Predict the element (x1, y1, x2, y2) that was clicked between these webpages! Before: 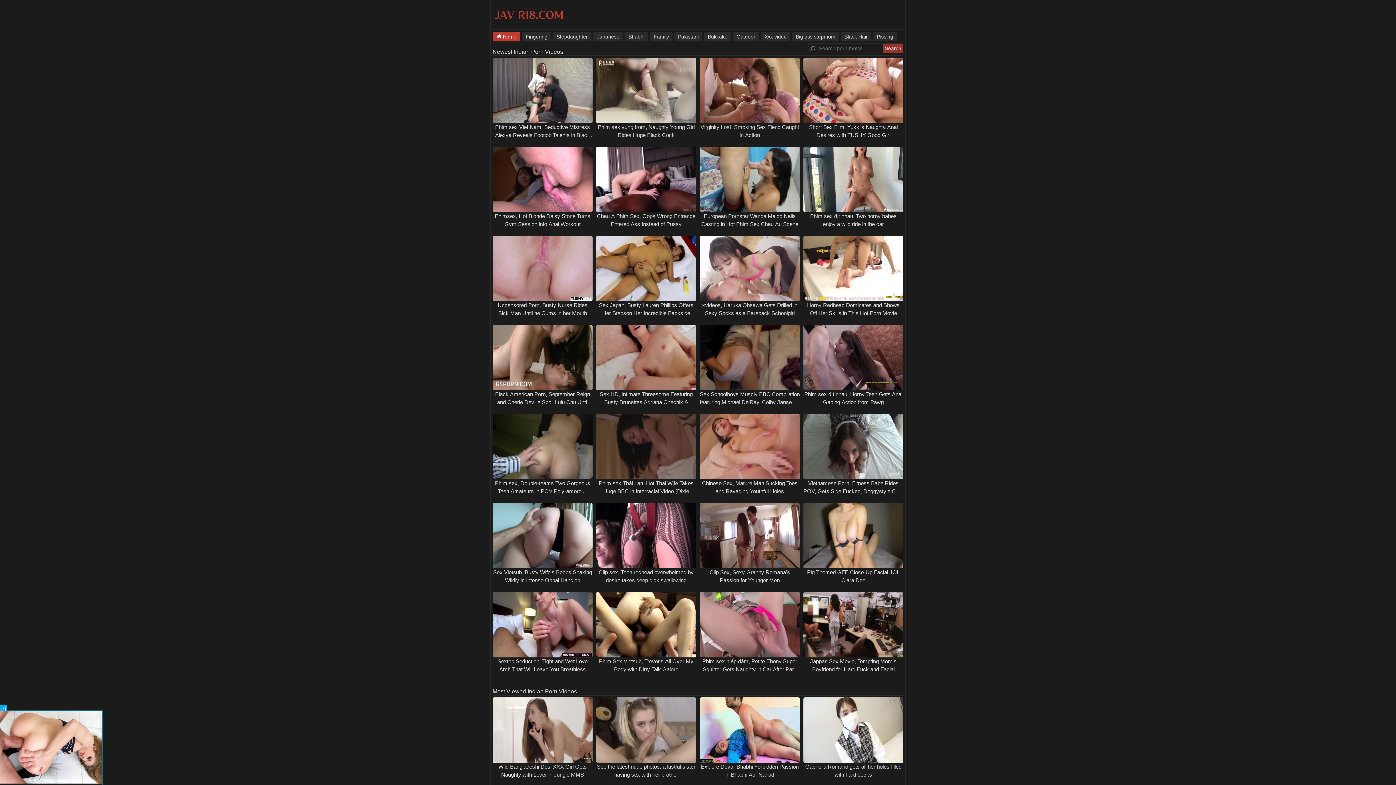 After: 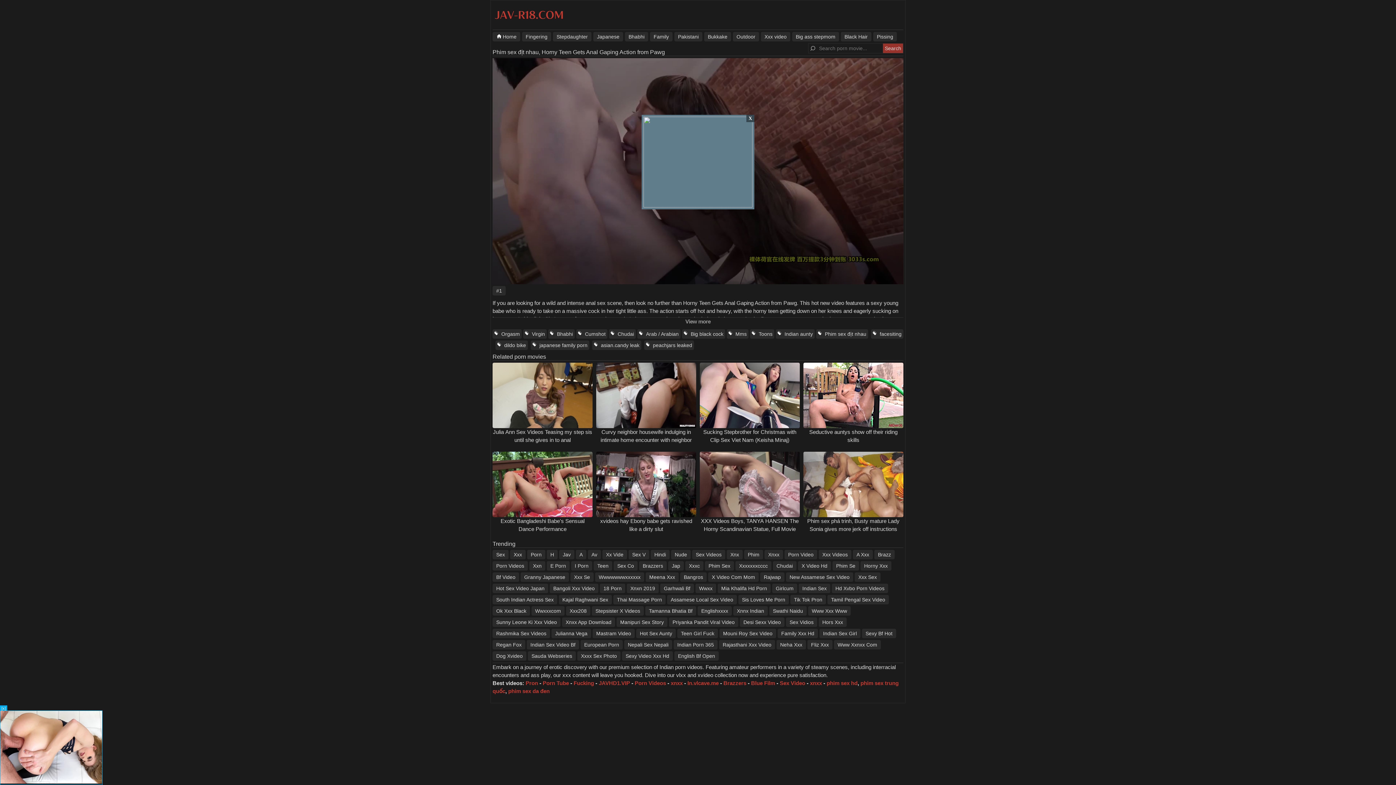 Action: bbox: (801, 325, 905, 390)